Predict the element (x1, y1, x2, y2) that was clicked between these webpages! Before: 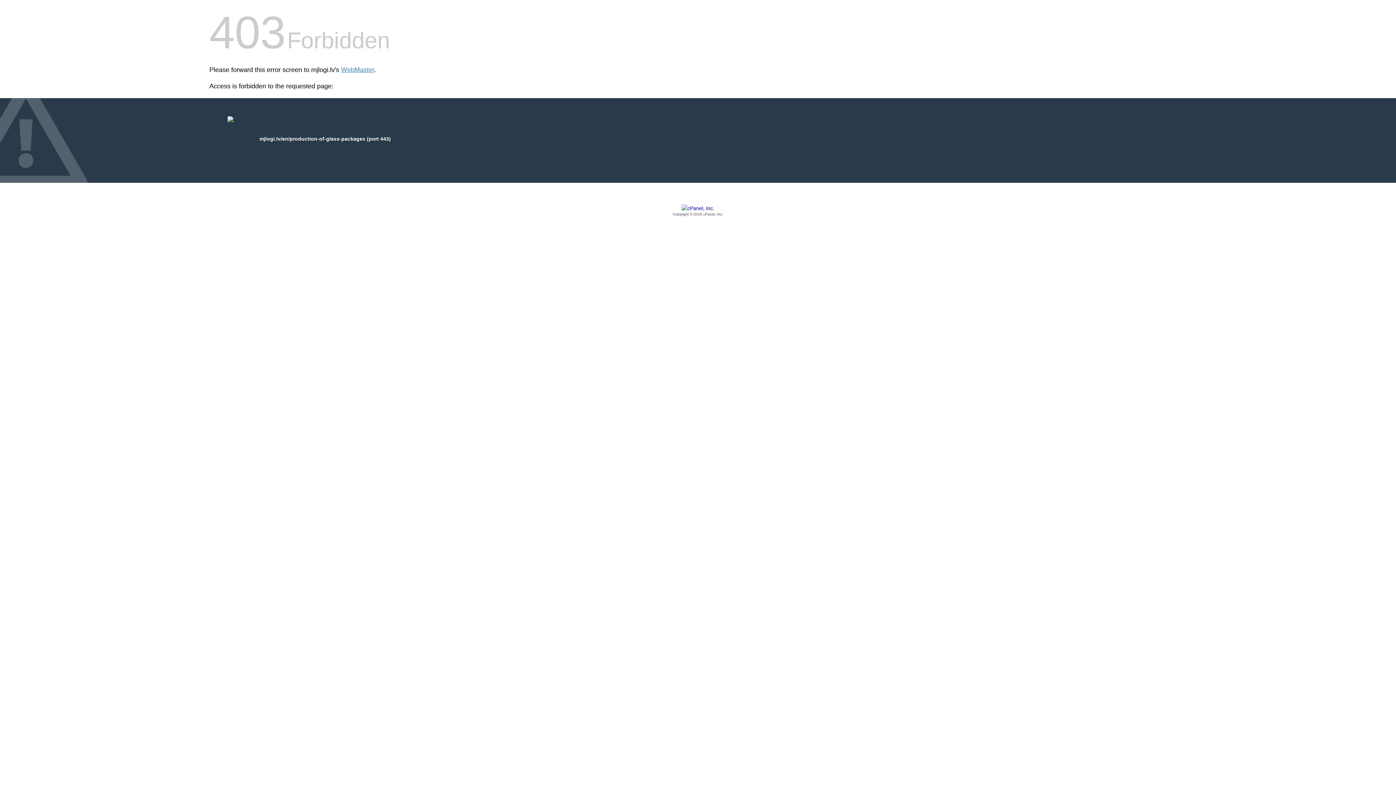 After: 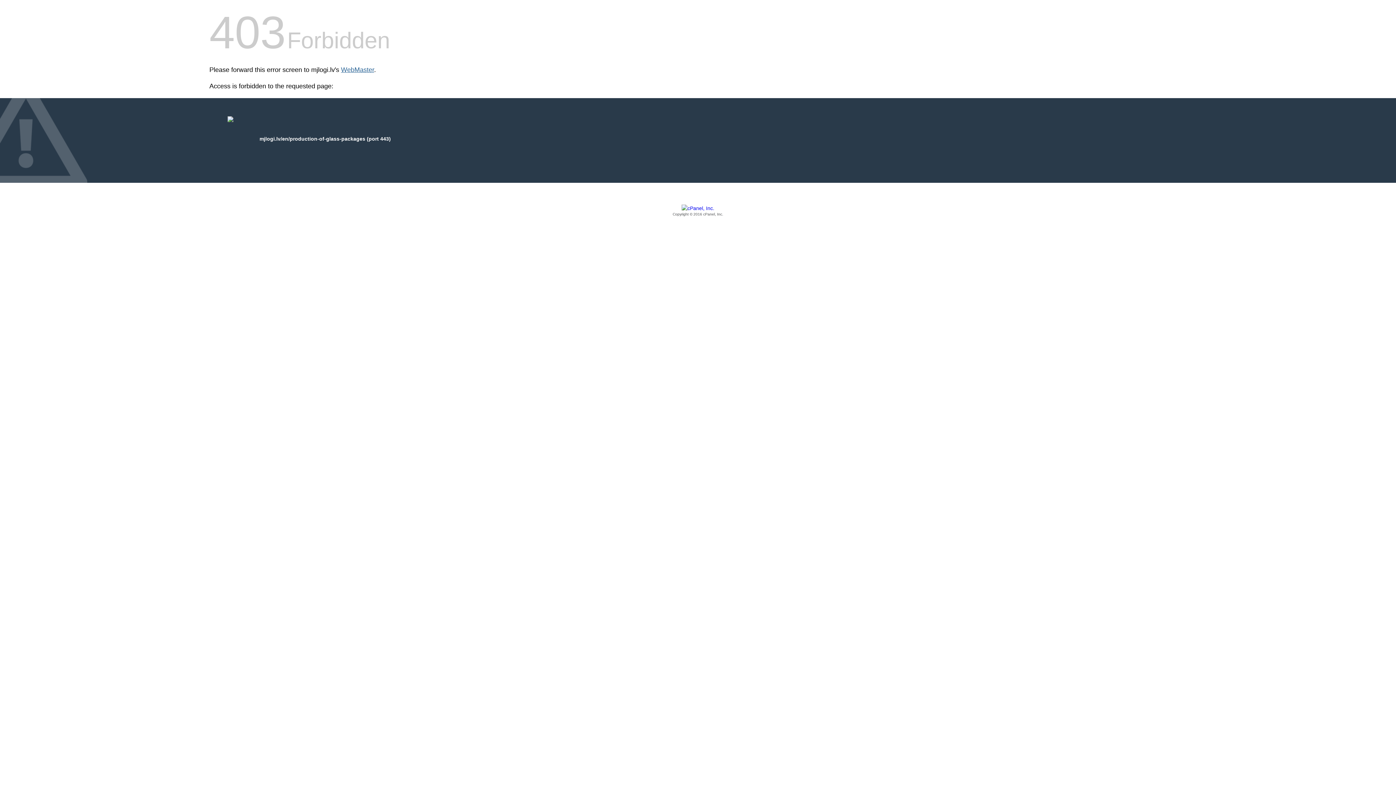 Action: bbox: (341, 66, 374, 73) label: WebMaster